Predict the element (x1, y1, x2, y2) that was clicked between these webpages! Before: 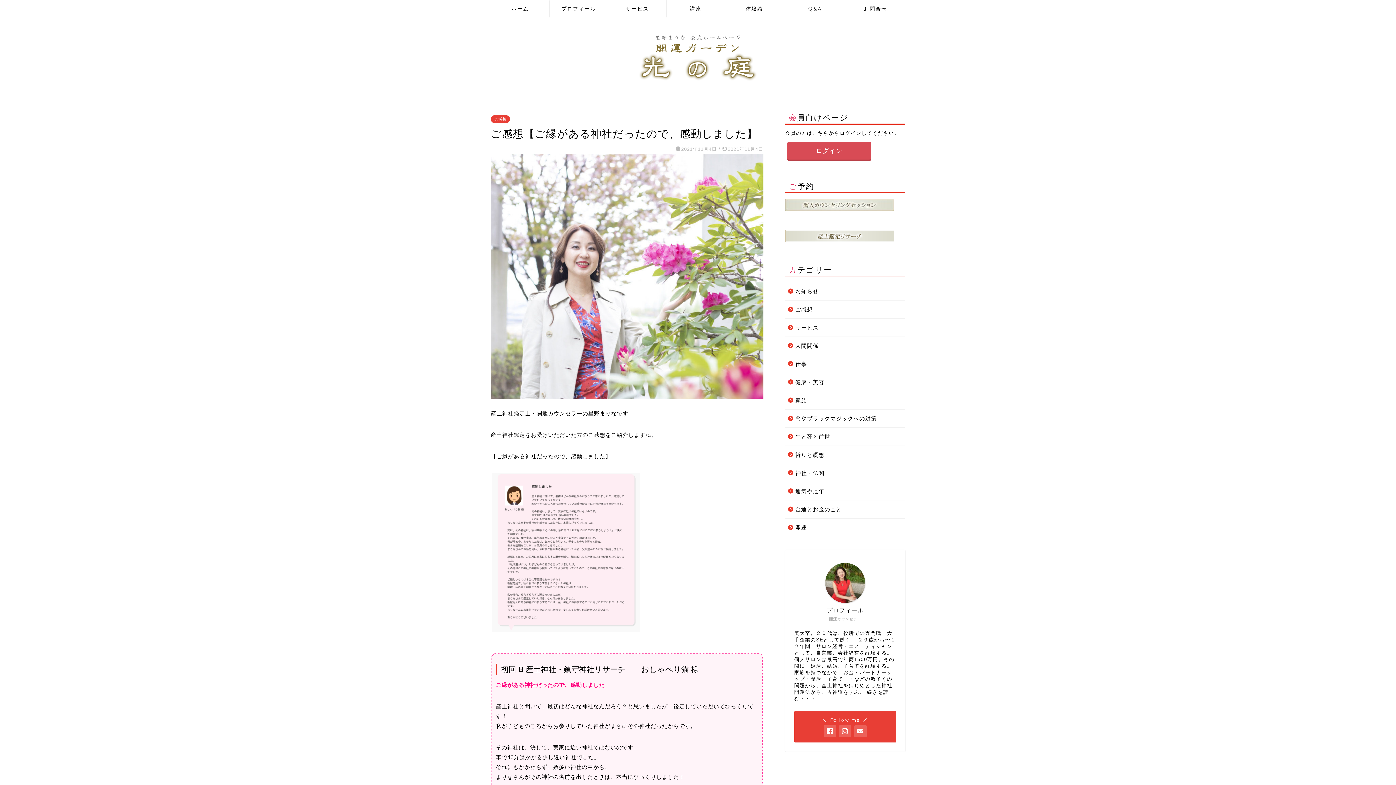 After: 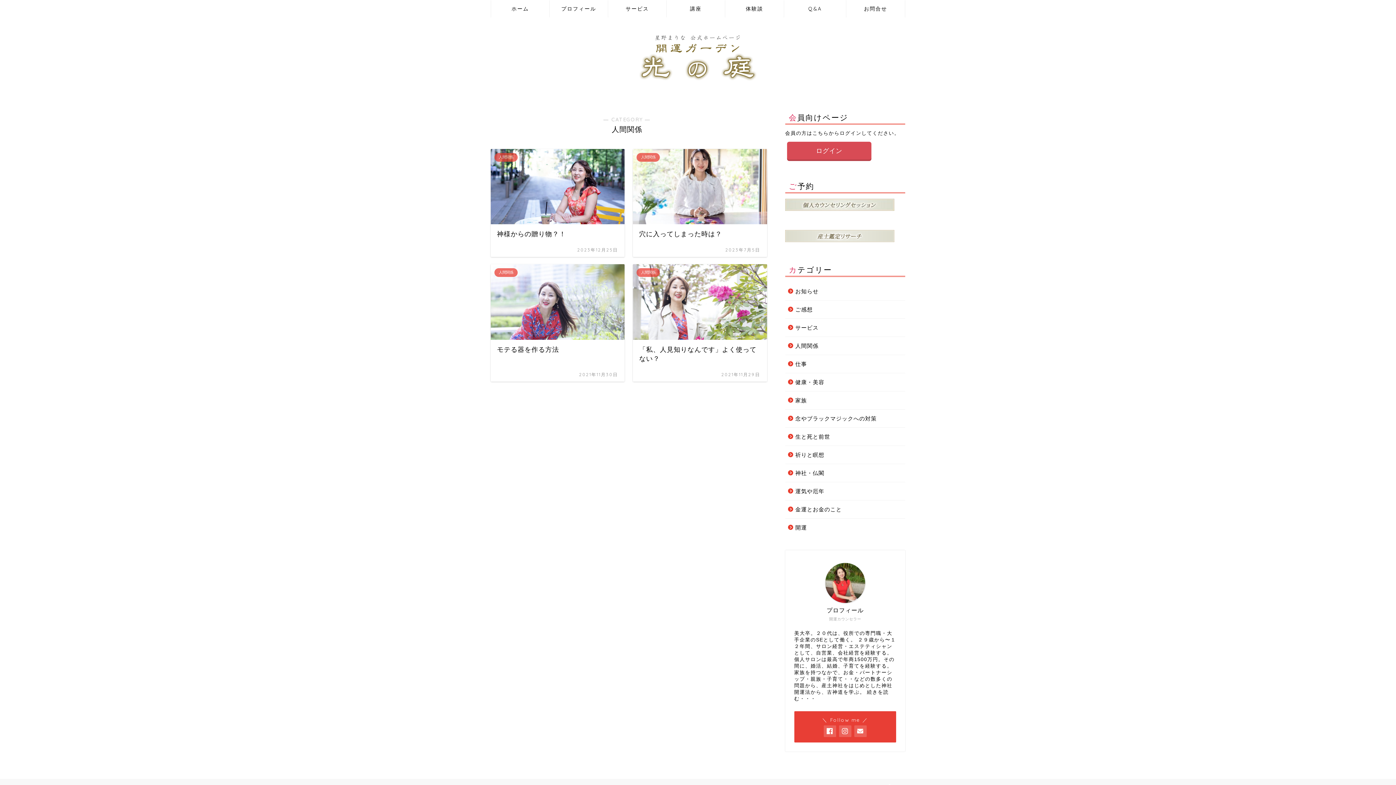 Action: bbox: (785, 337, 904, 355) label: 人間関係